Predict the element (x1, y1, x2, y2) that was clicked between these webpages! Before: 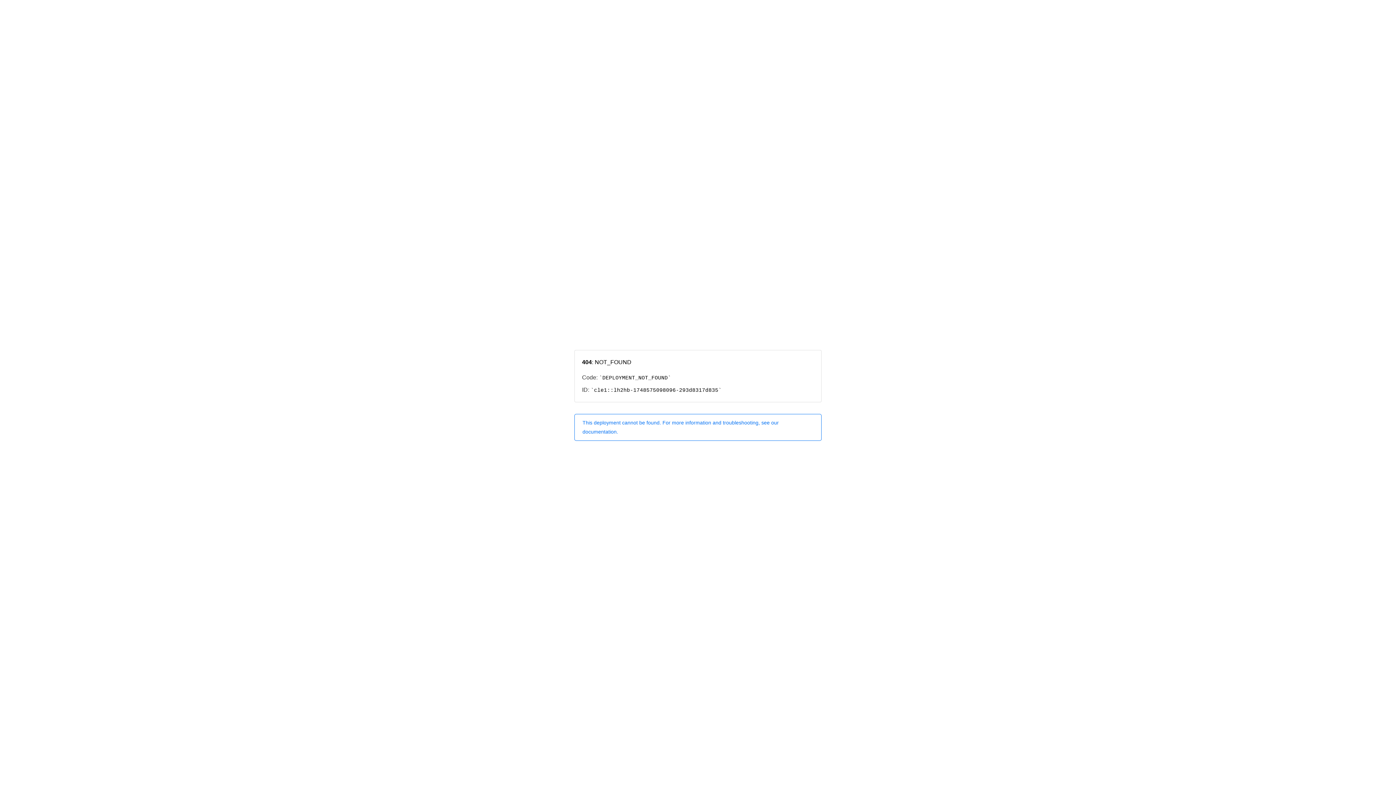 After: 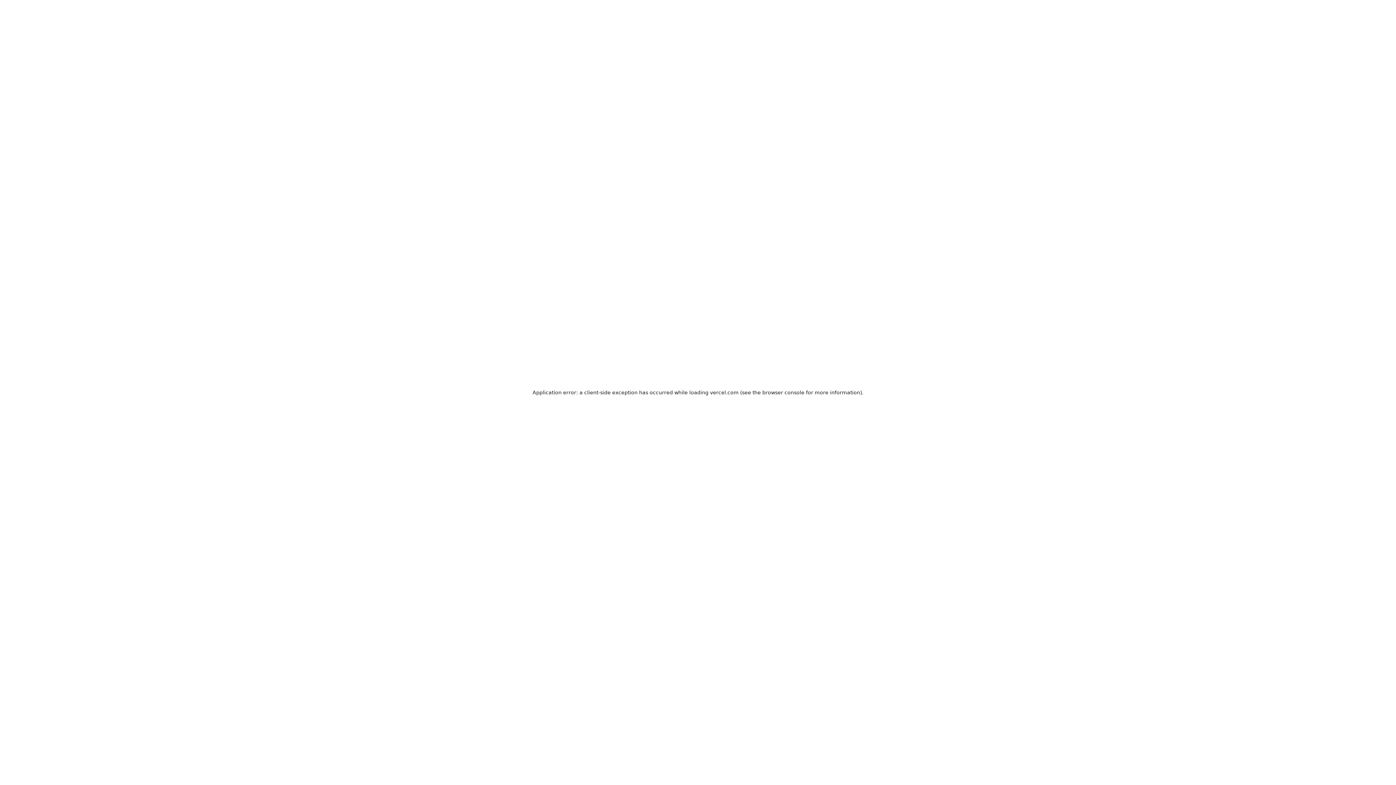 Action: bbox: (574, 414, 821, 440) label: This deployment cannot be found. For more information and troubleshooting, see our documentation.